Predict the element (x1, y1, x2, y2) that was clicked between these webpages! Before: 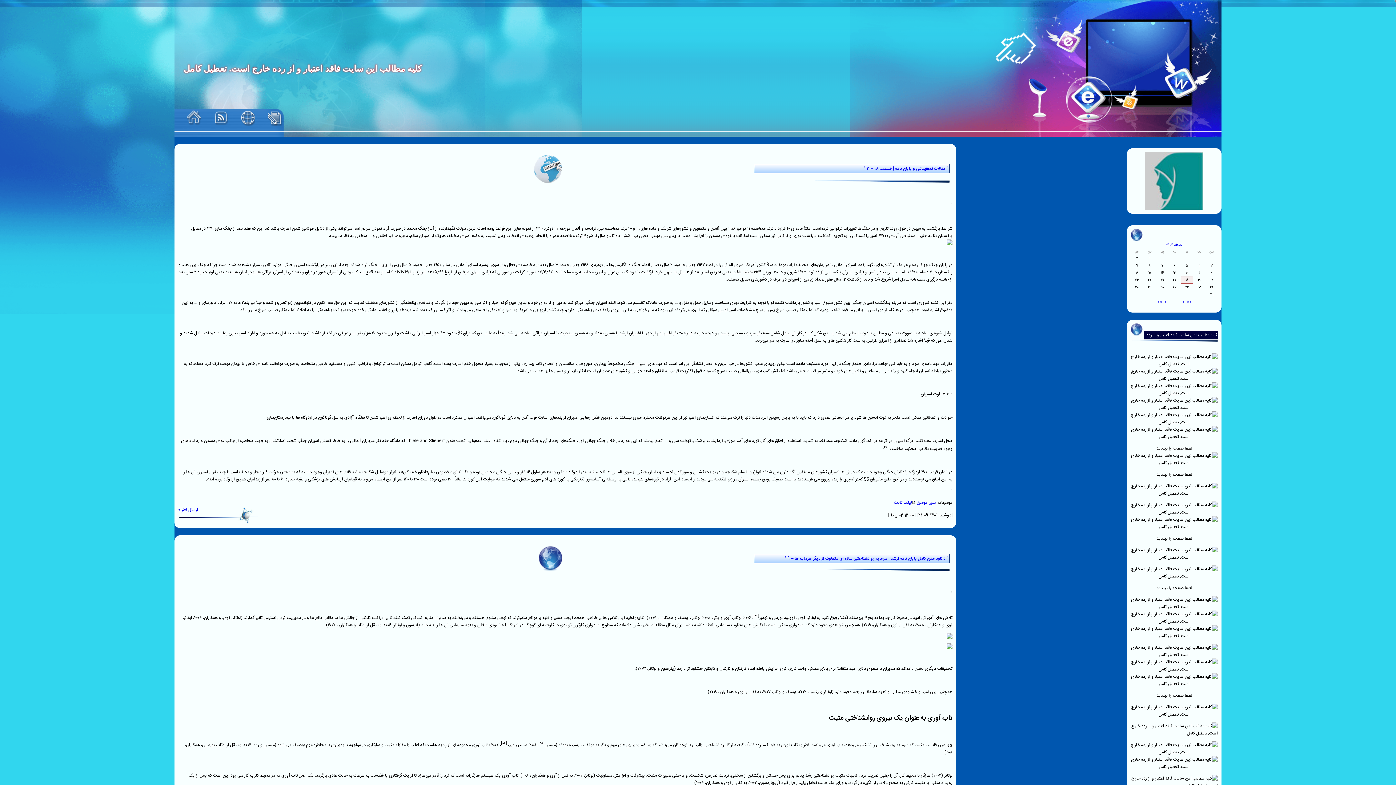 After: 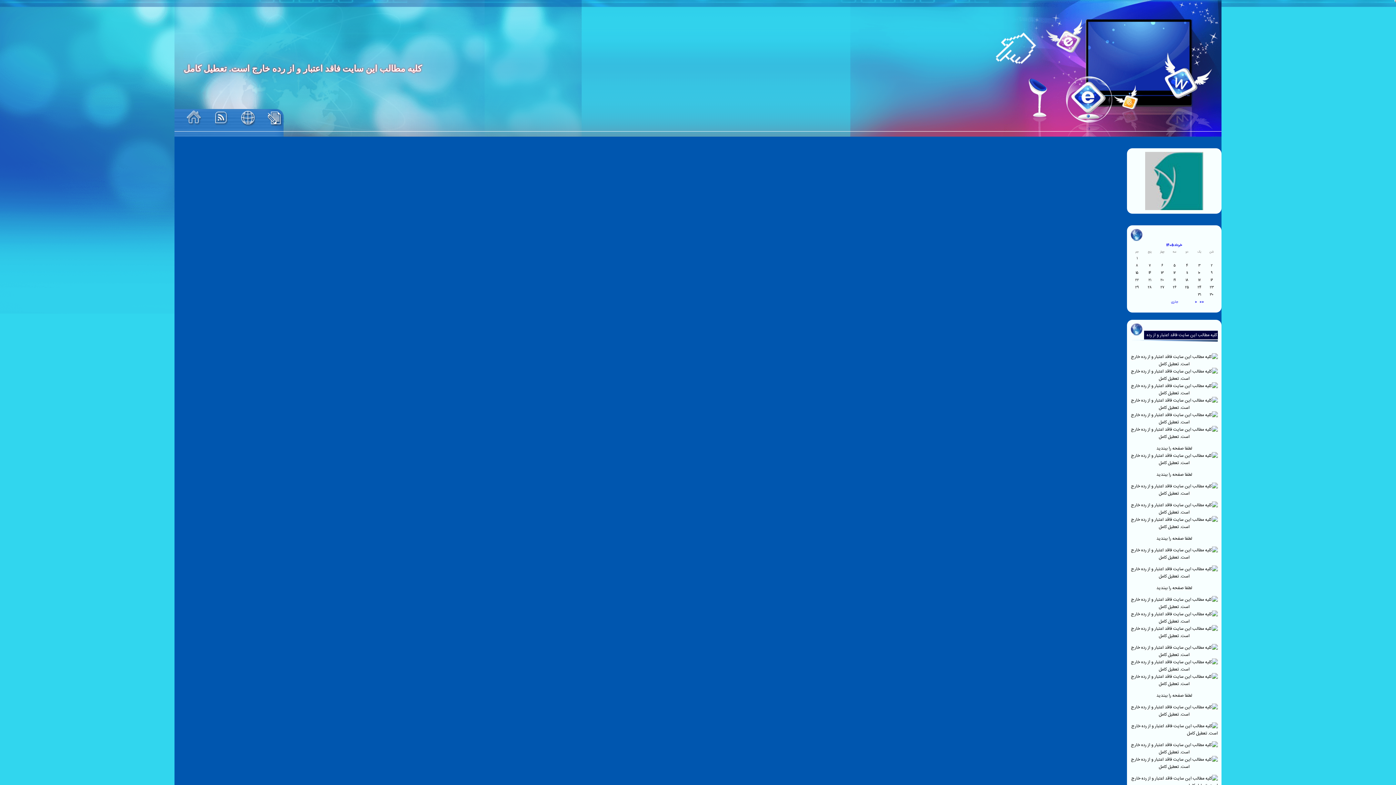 Action: bbox: (1156, 298, 1163, 306) label: >>